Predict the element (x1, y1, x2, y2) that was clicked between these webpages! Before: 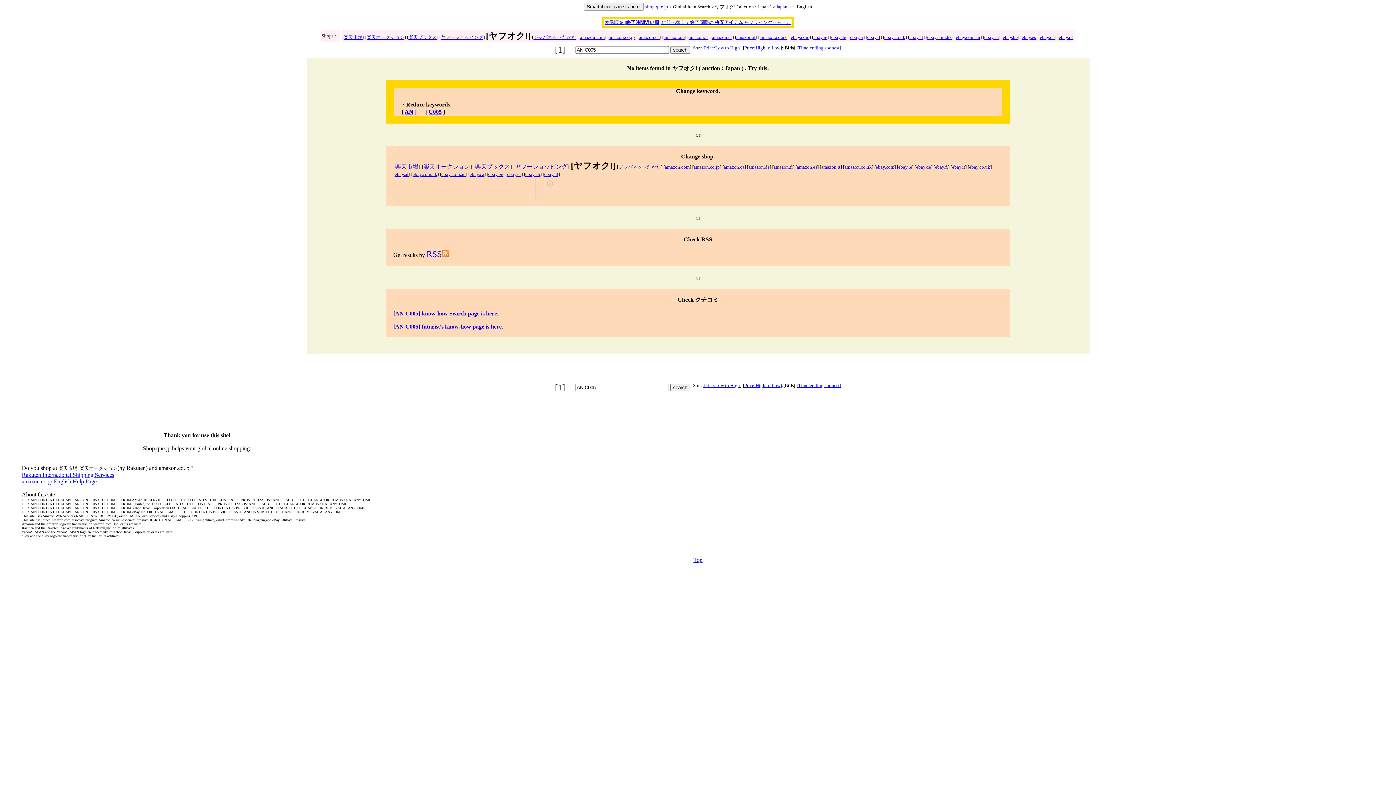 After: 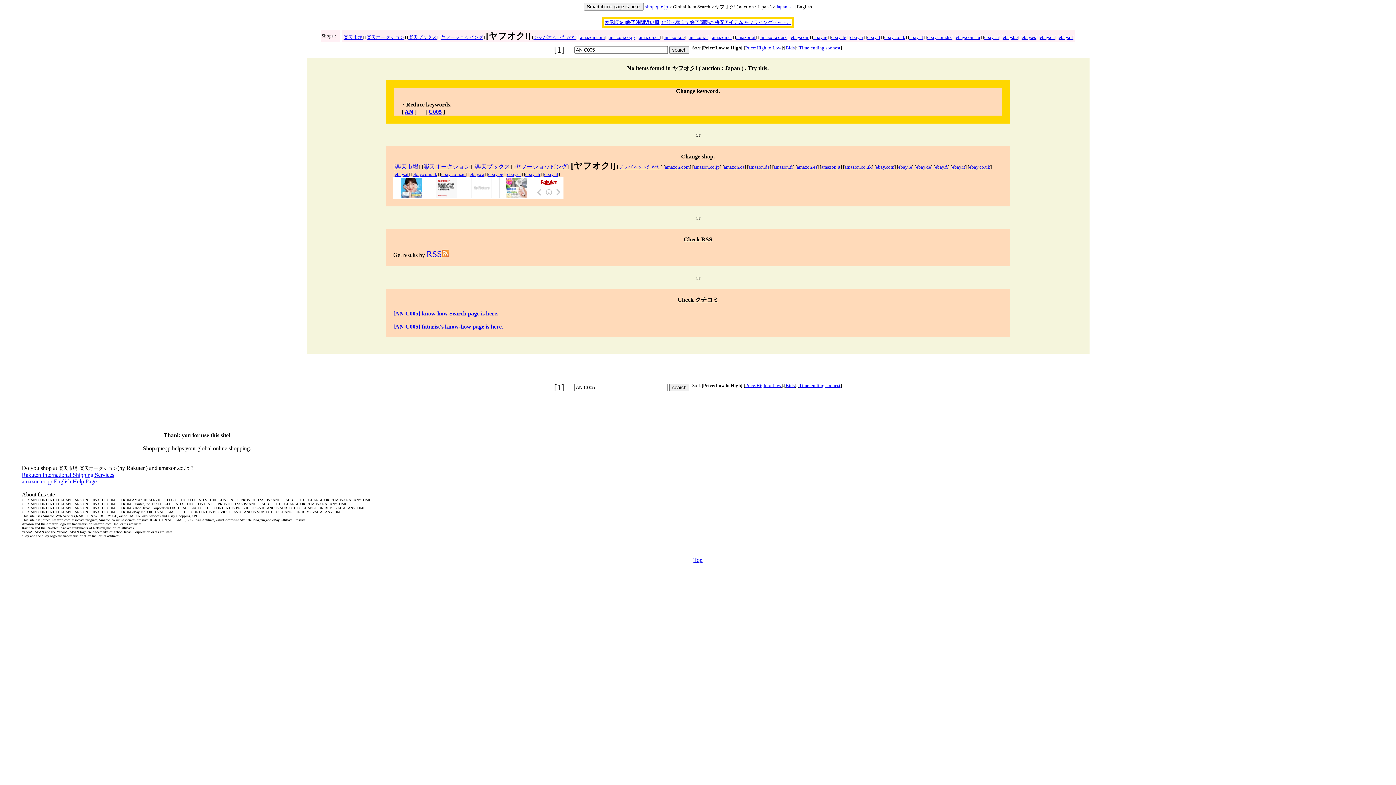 Action: label: Price:Low to High bbox: (704, 382, 740, 388)